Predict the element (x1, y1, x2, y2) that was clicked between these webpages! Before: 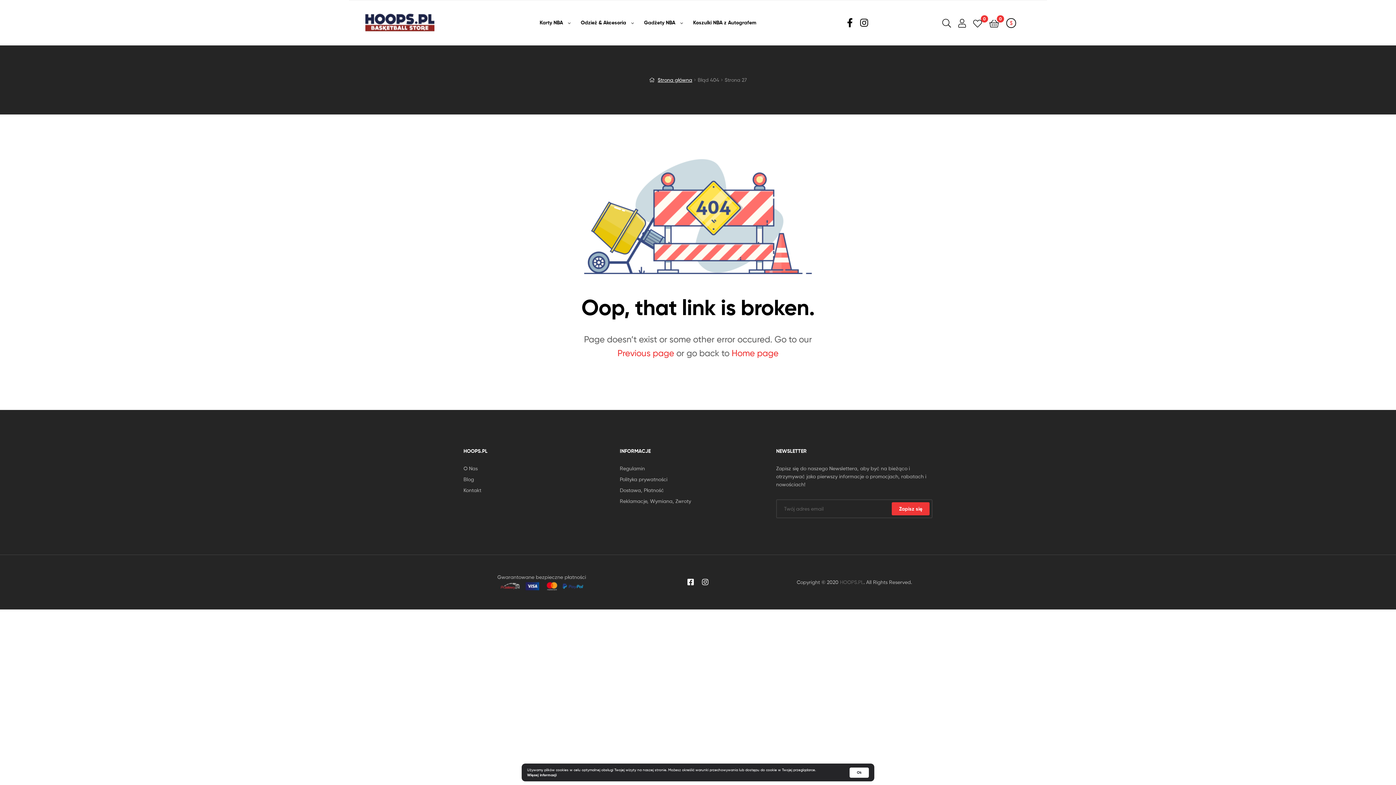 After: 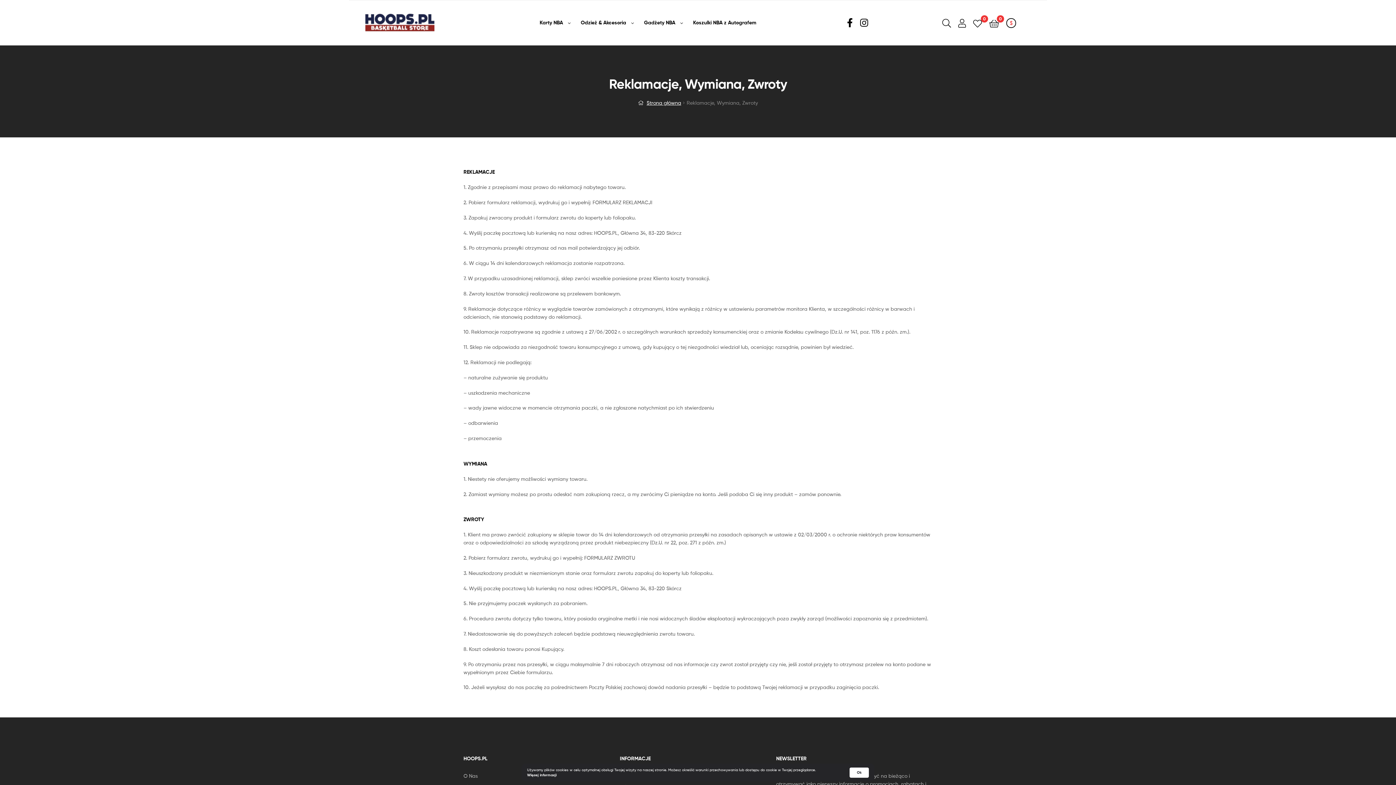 Action: label: Reklamacje, Wymiana, Zwroty bbox: (619, 497, 776, 505)